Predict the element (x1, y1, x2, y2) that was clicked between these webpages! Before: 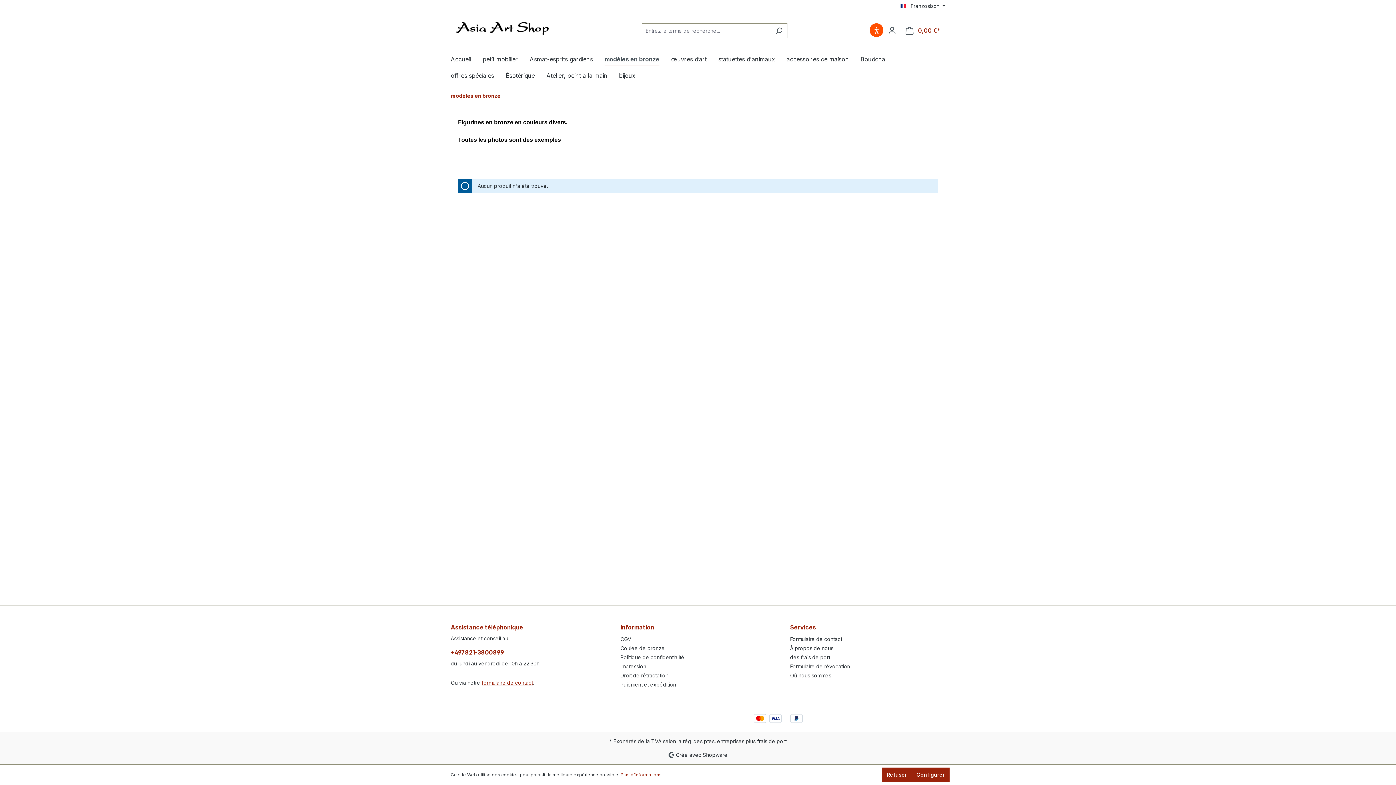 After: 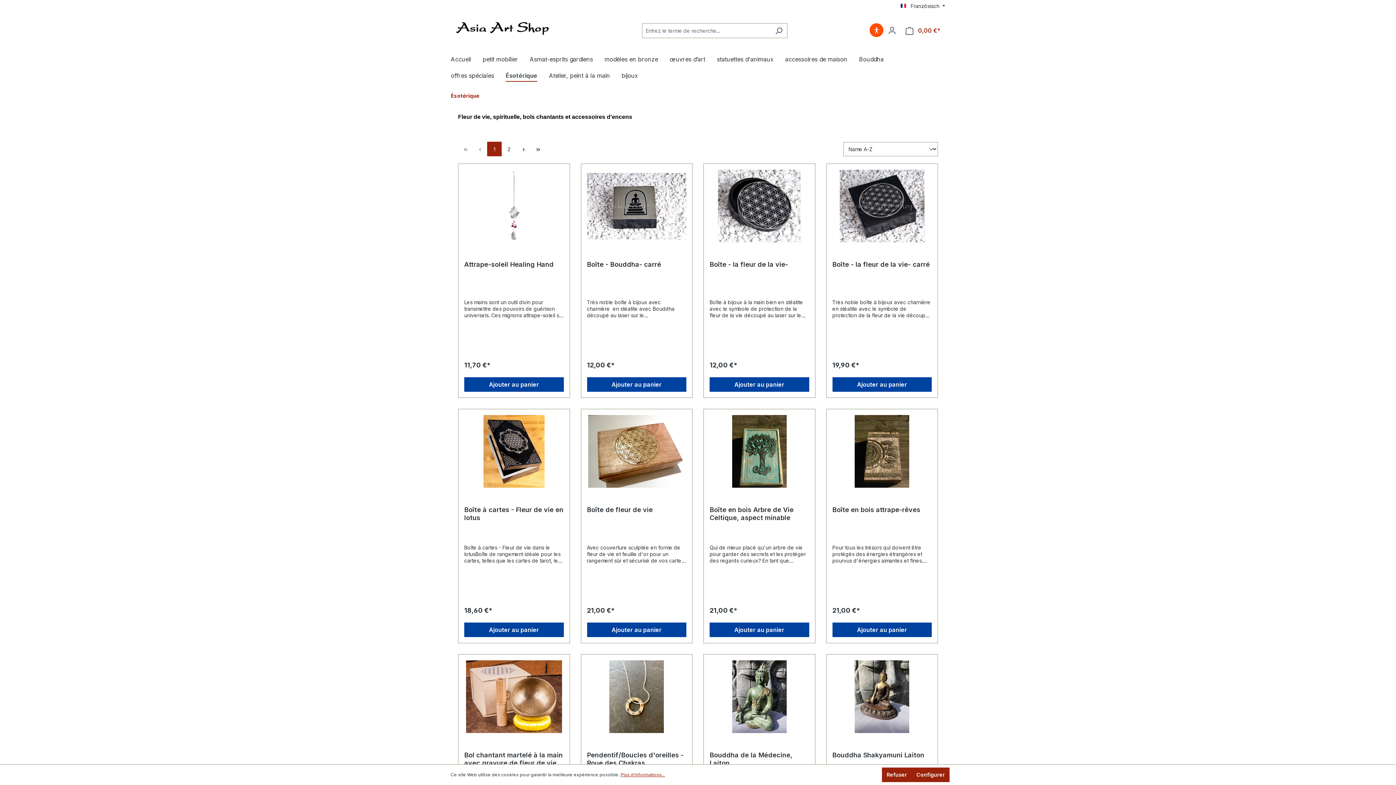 Action: bbox: (505, 68, 546, 84) label: Ésotérique